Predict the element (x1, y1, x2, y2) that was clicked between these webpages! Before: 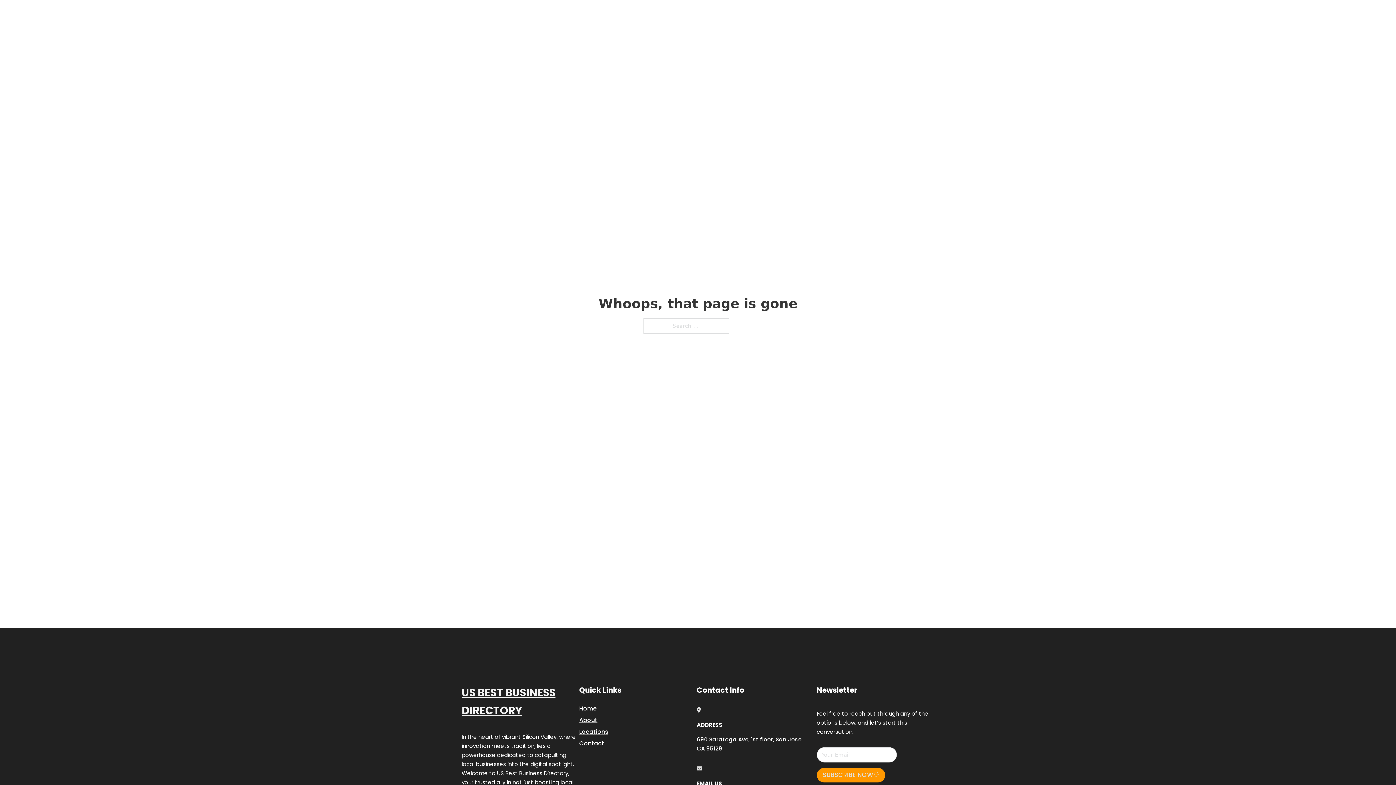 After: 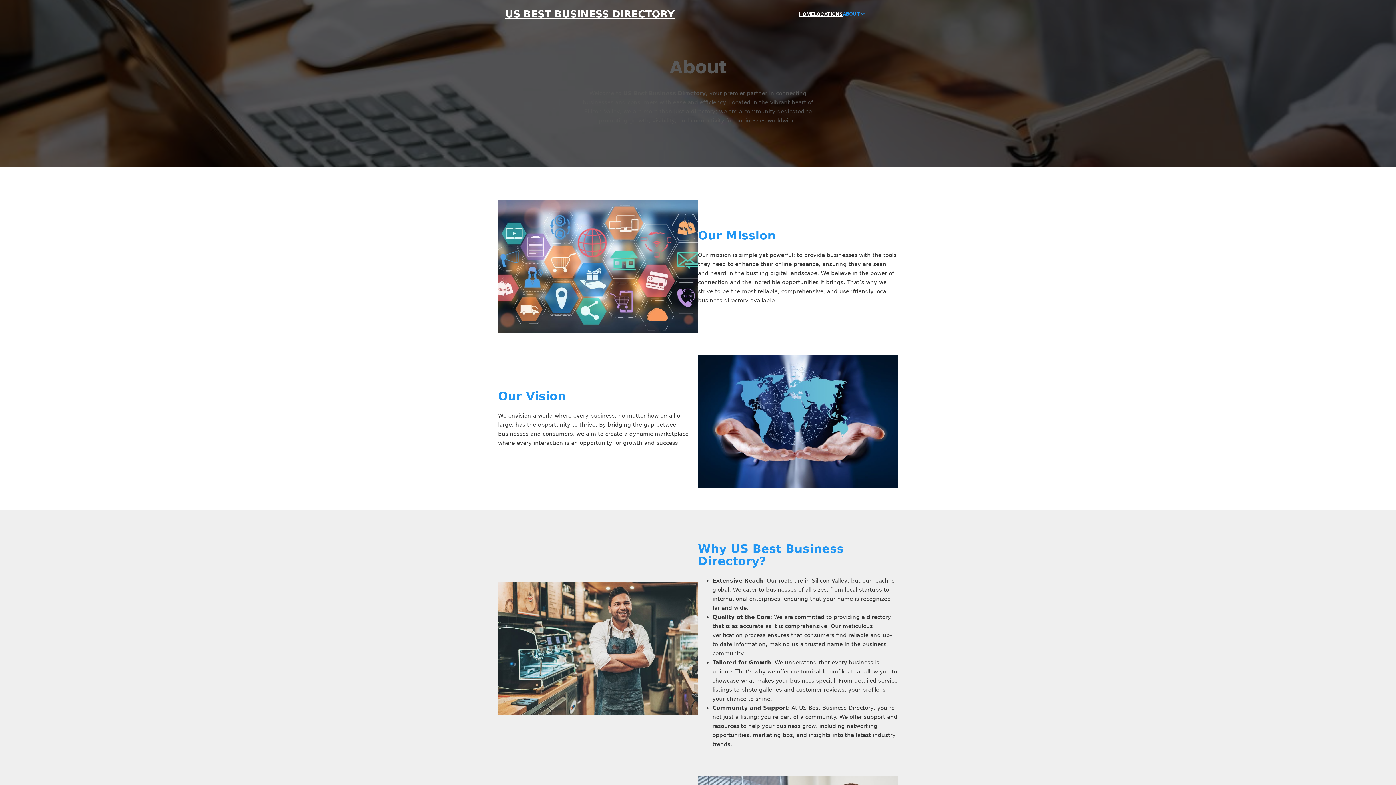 Action: bbox: (579, 715, 597, 725) label: About